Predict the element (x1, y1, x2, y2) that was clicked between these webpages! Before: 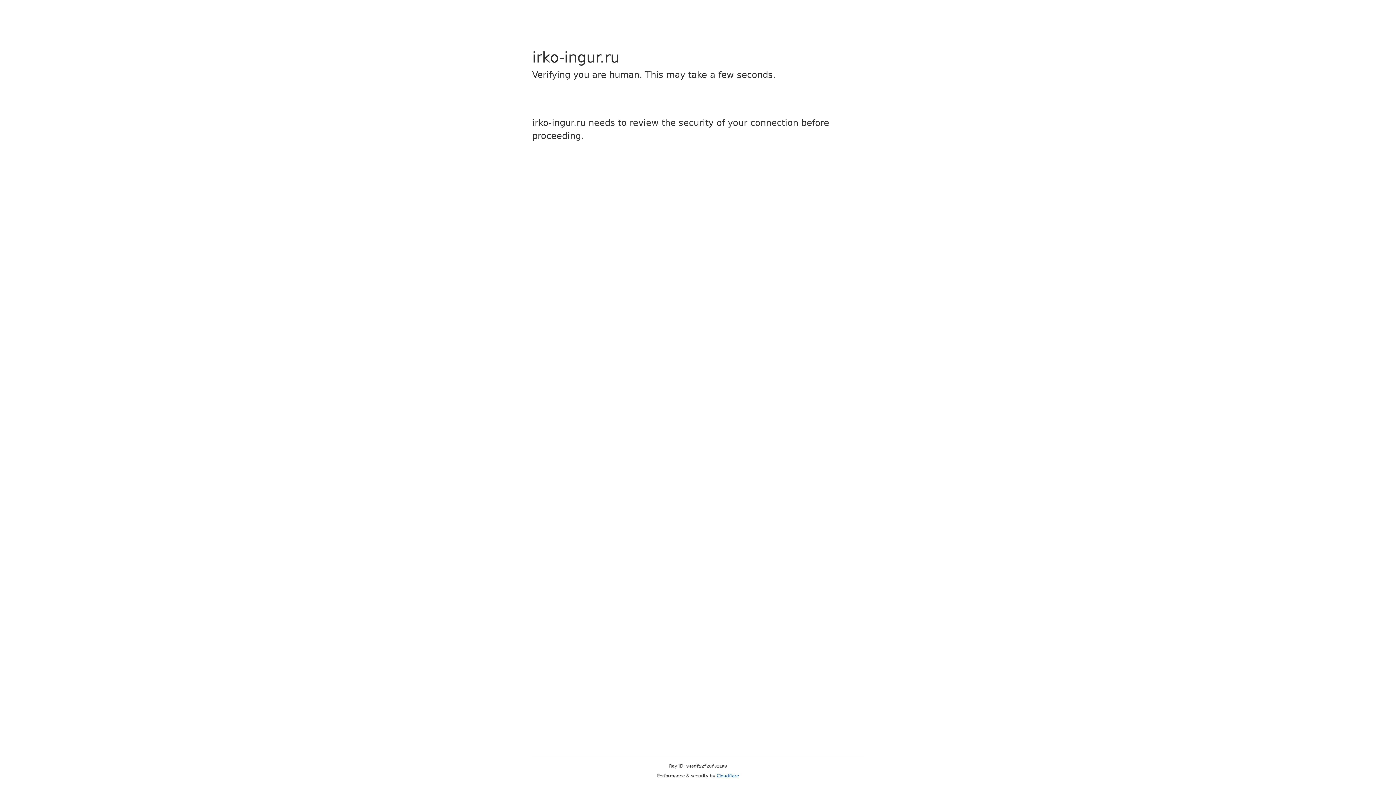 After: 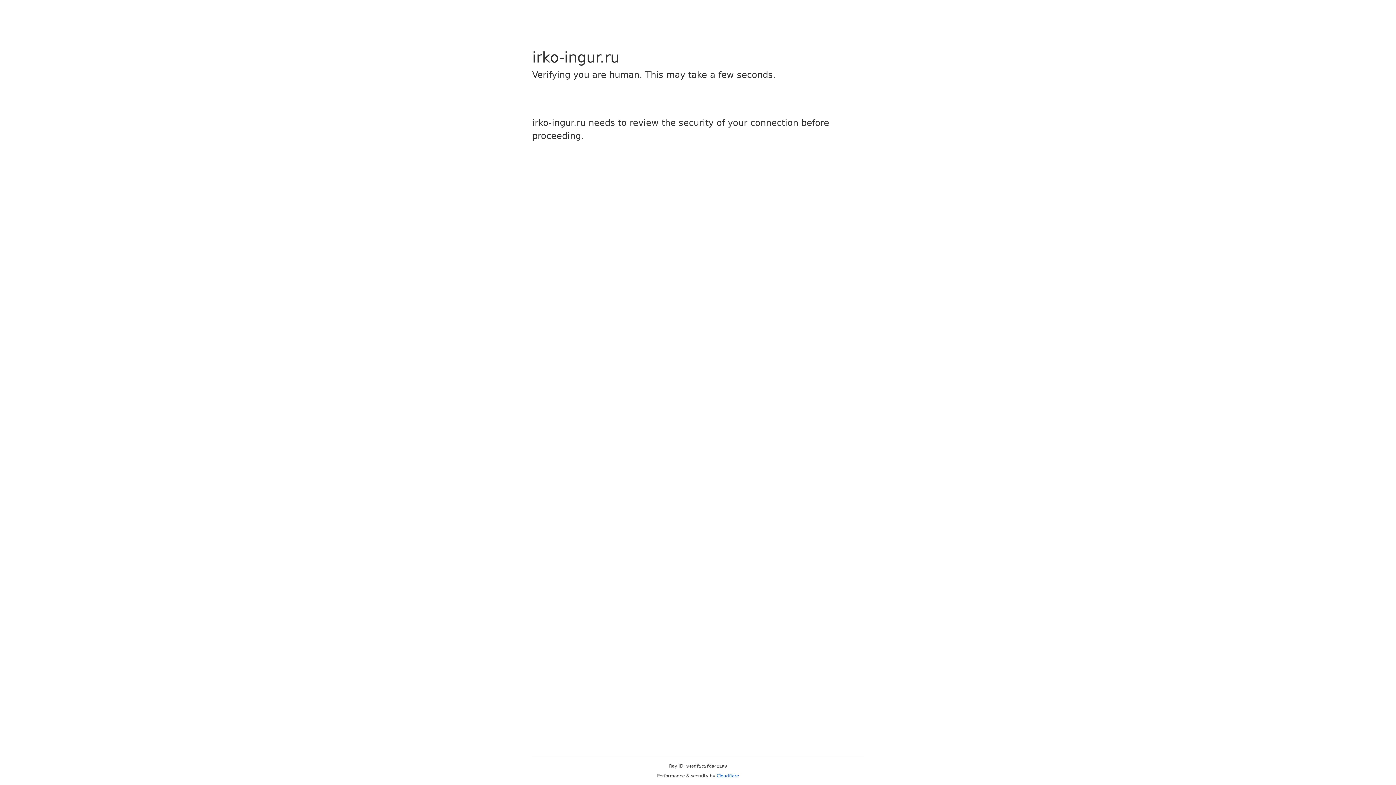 Action: label: Cloudflare bbox: (716, 773, 739, 778)